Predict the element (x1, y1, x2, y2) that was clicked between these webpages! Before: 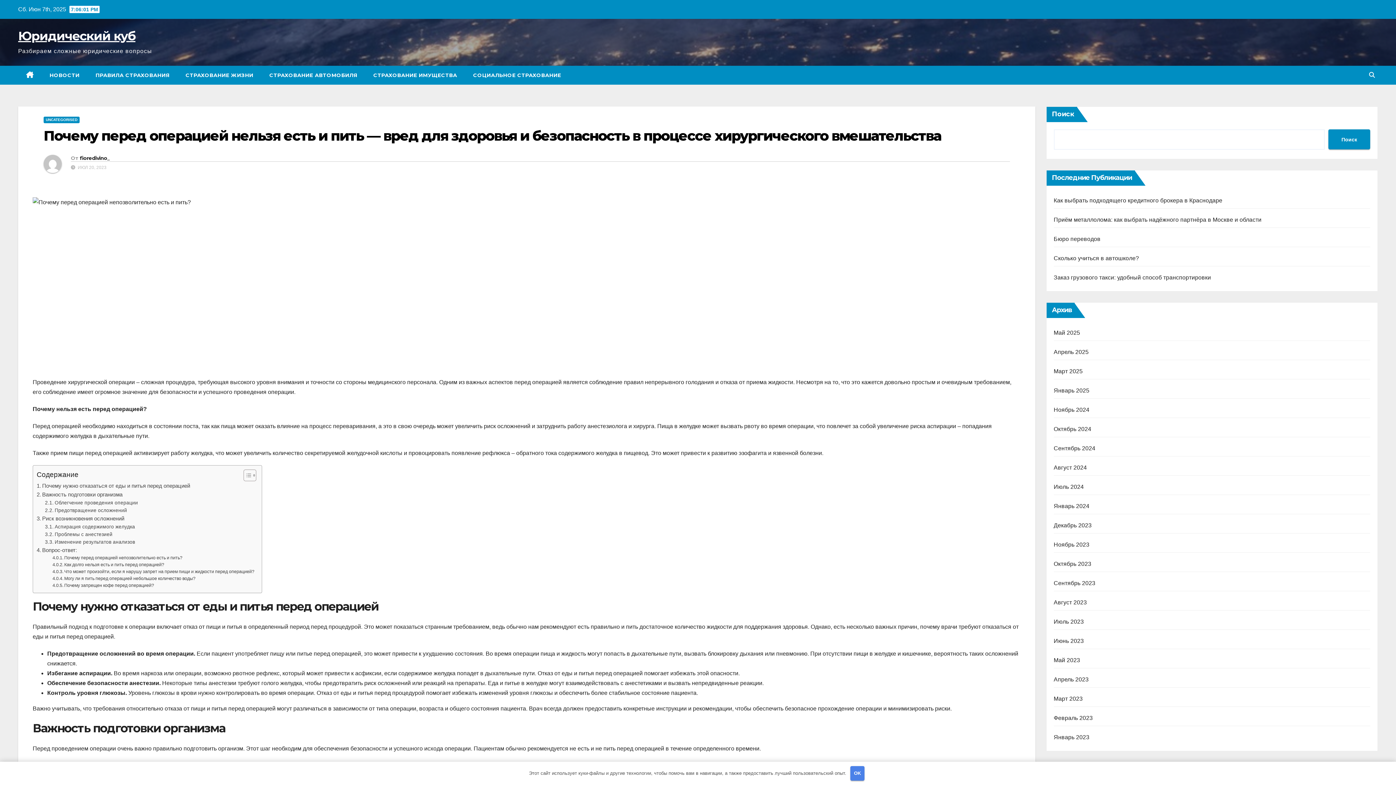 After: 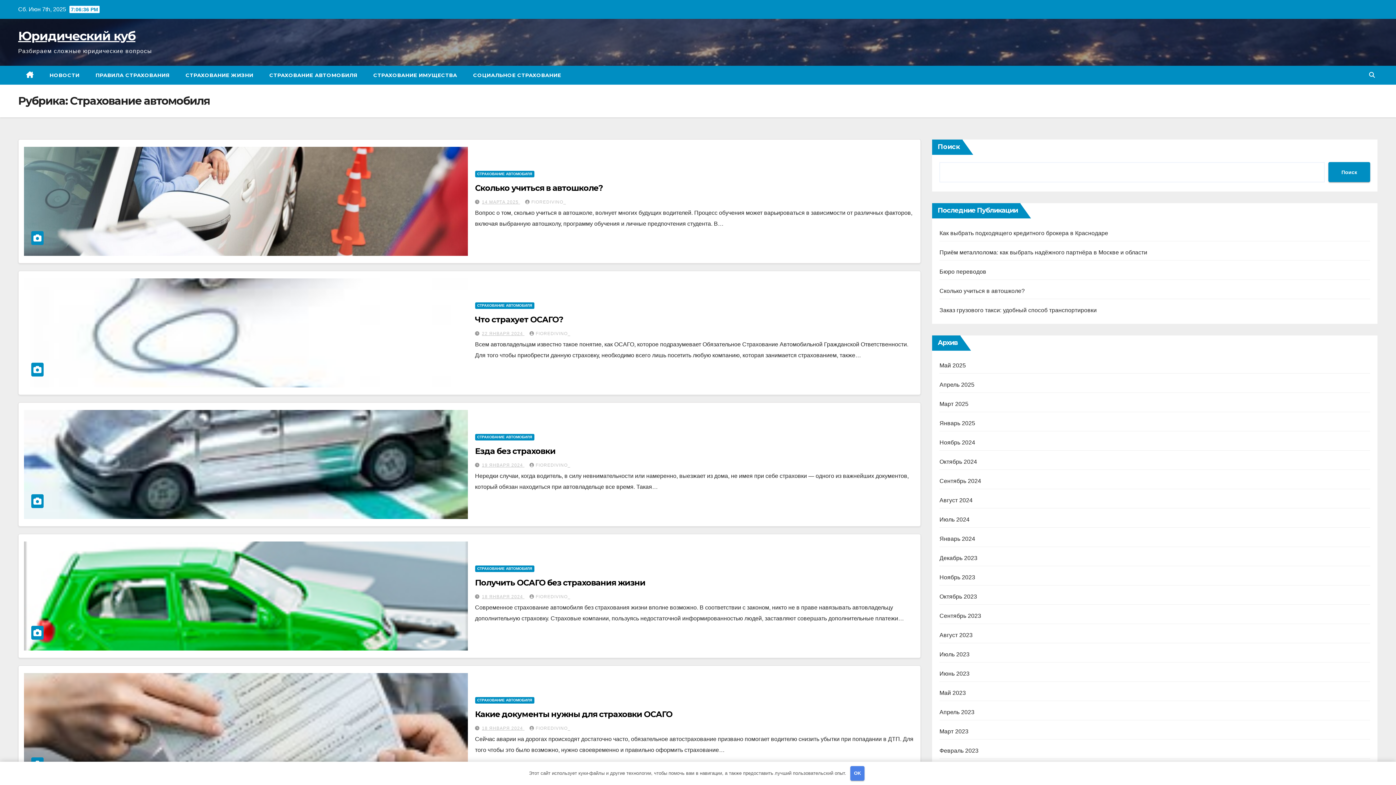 Action: bbox: (261, 65, 365, 84) label: СТРАХОВАНИЕ АВТОМОБИЛЯ